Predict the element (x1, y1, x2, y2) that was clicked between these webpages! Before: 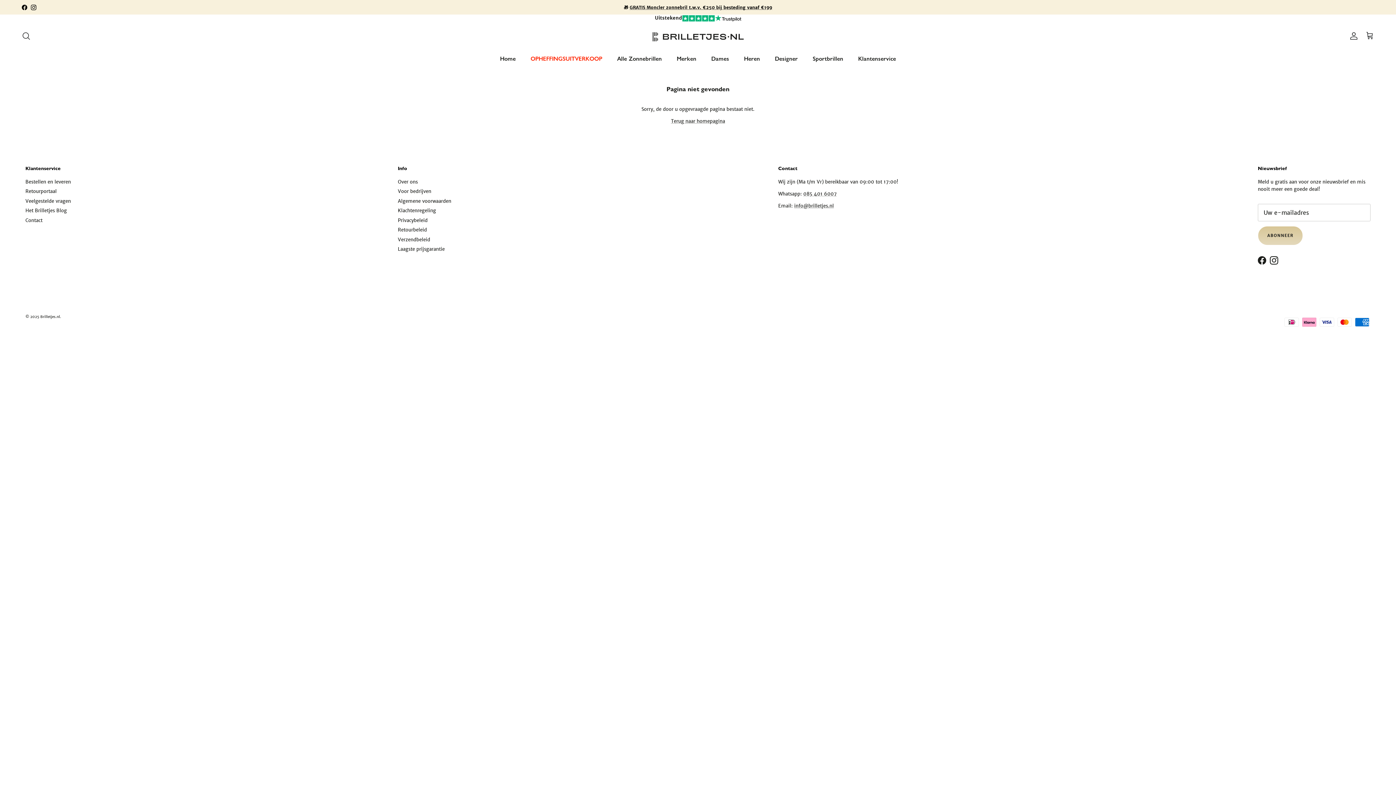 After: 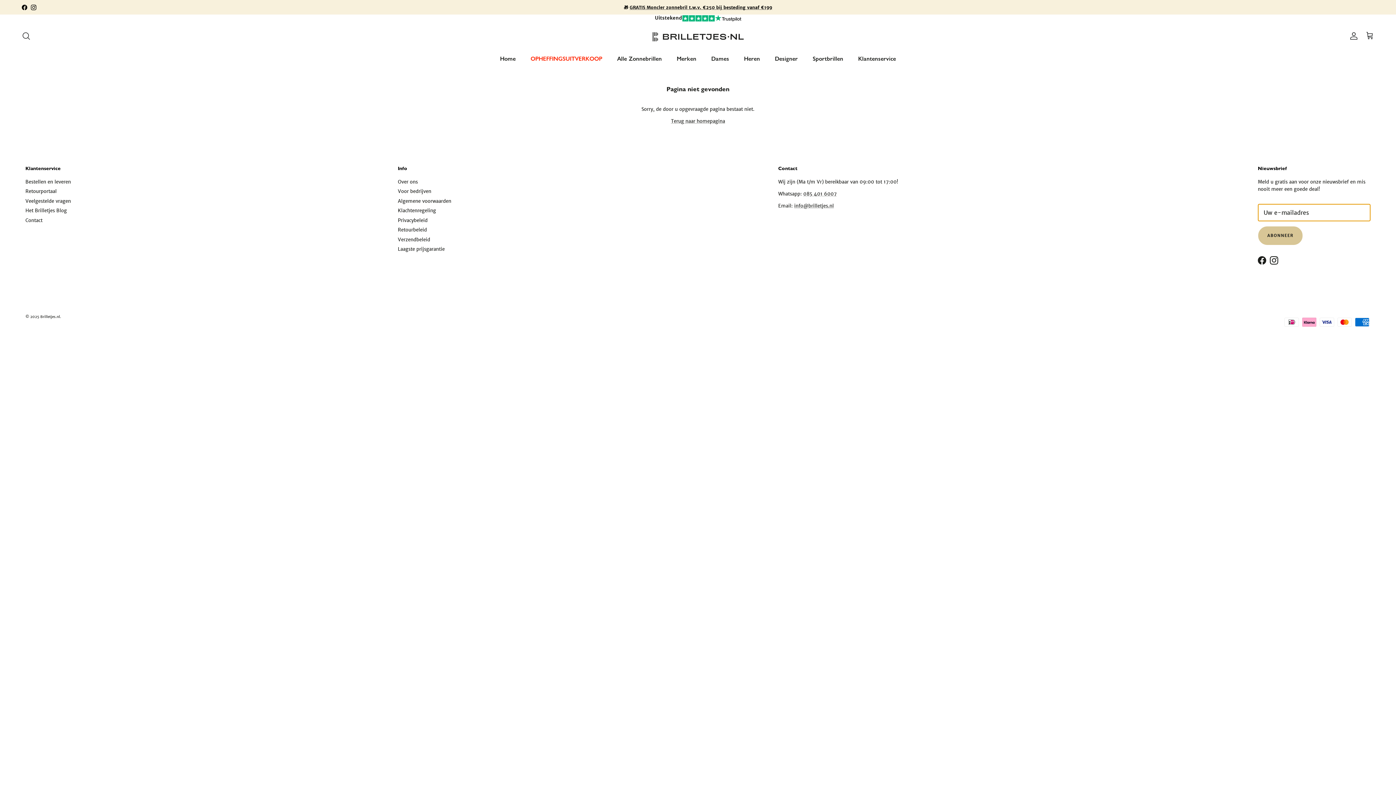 Action: label: ABONNEER bbox: (1258, 226, 1303, 245)